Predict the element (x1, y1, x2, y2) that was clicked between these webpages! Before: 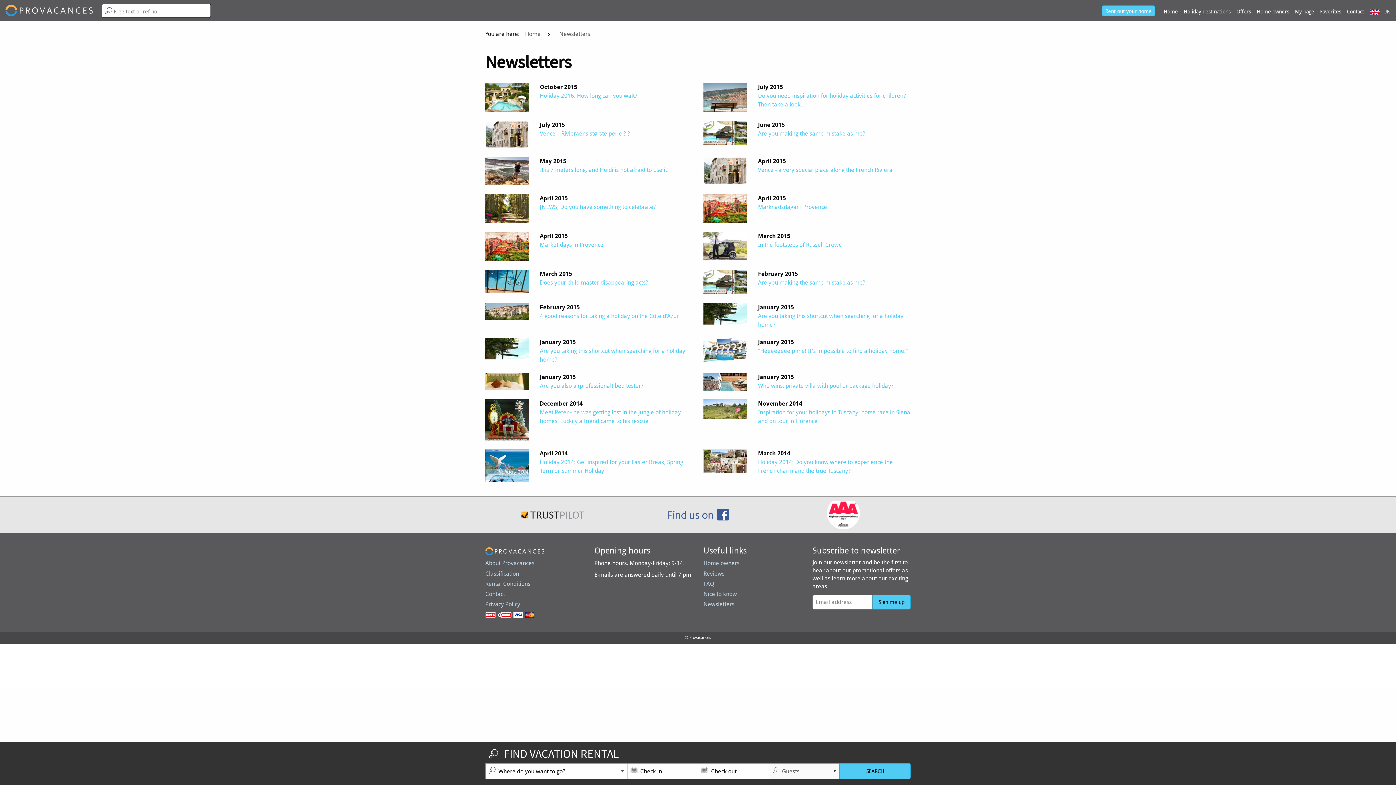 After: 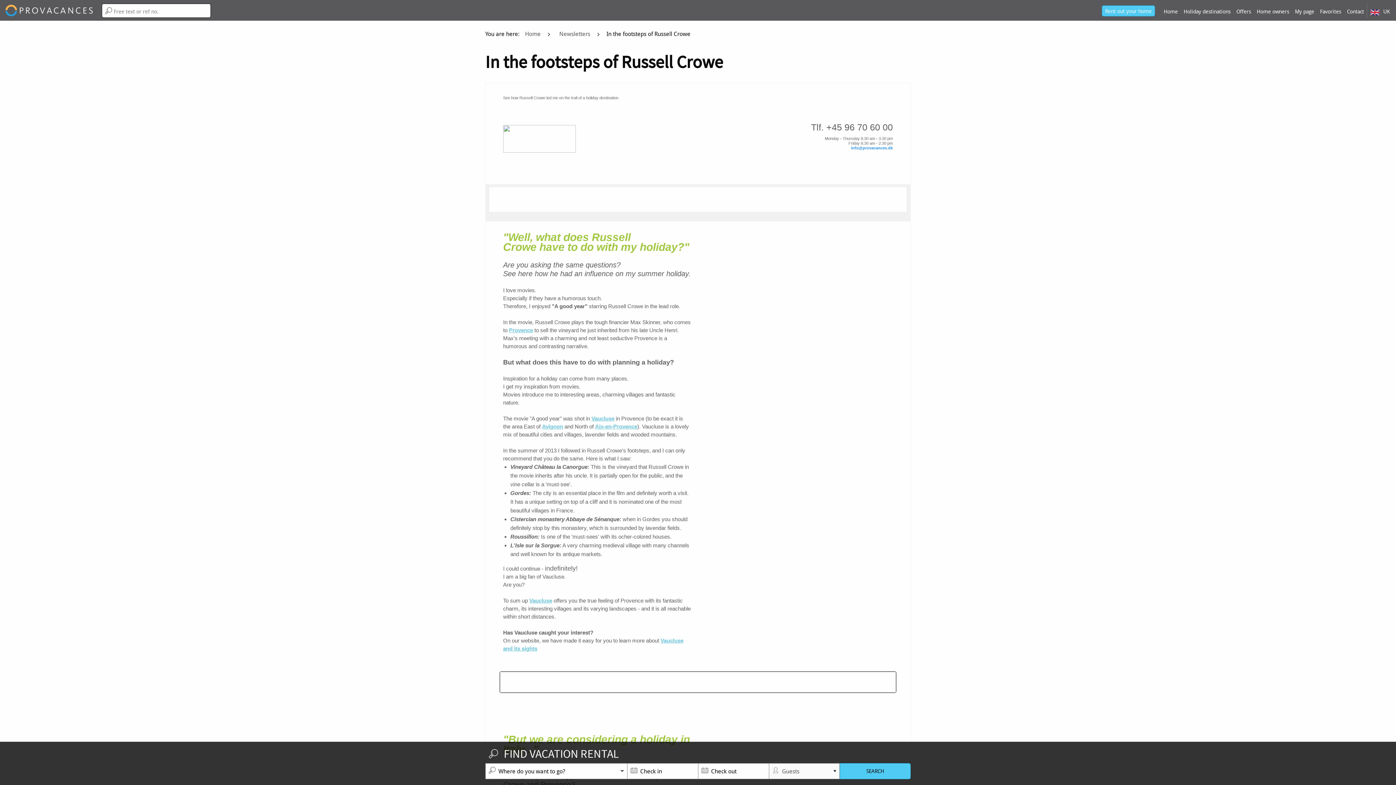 Action: label: In the footsteps of Russell Crowe bbox: (758, 241, 842, 248)